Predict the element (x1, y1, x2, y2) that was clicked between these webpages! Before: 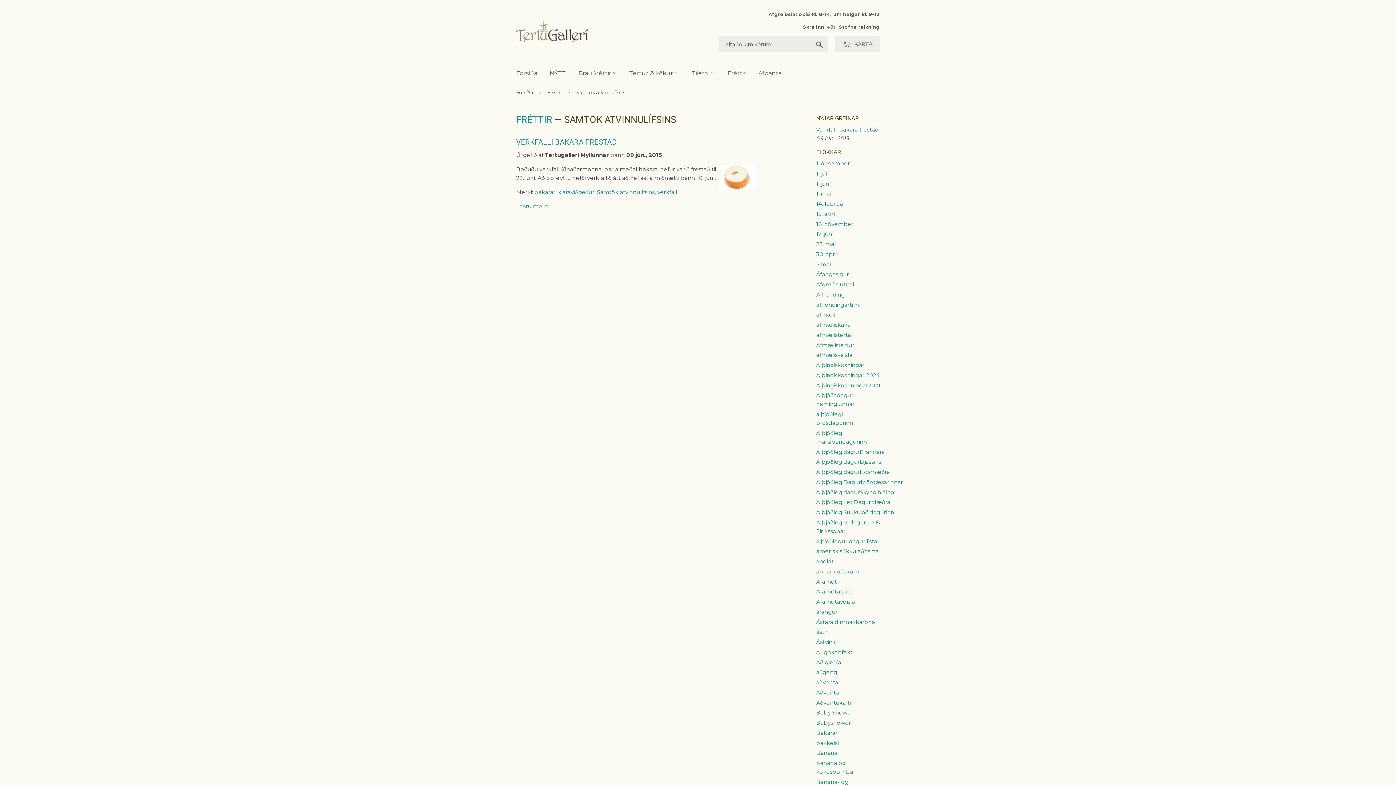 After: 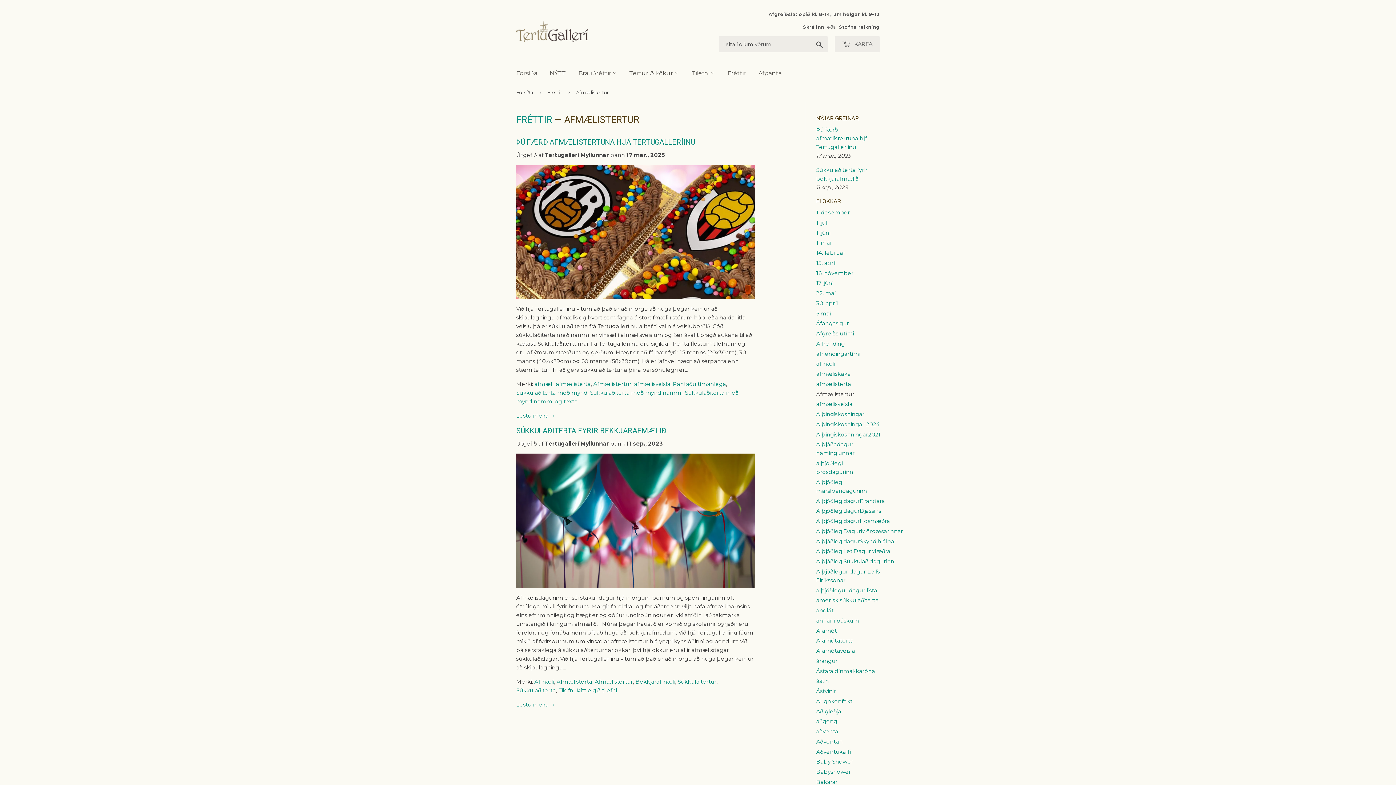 Action: label: Afmælistertur bbox: (816, 341, 854, 348)